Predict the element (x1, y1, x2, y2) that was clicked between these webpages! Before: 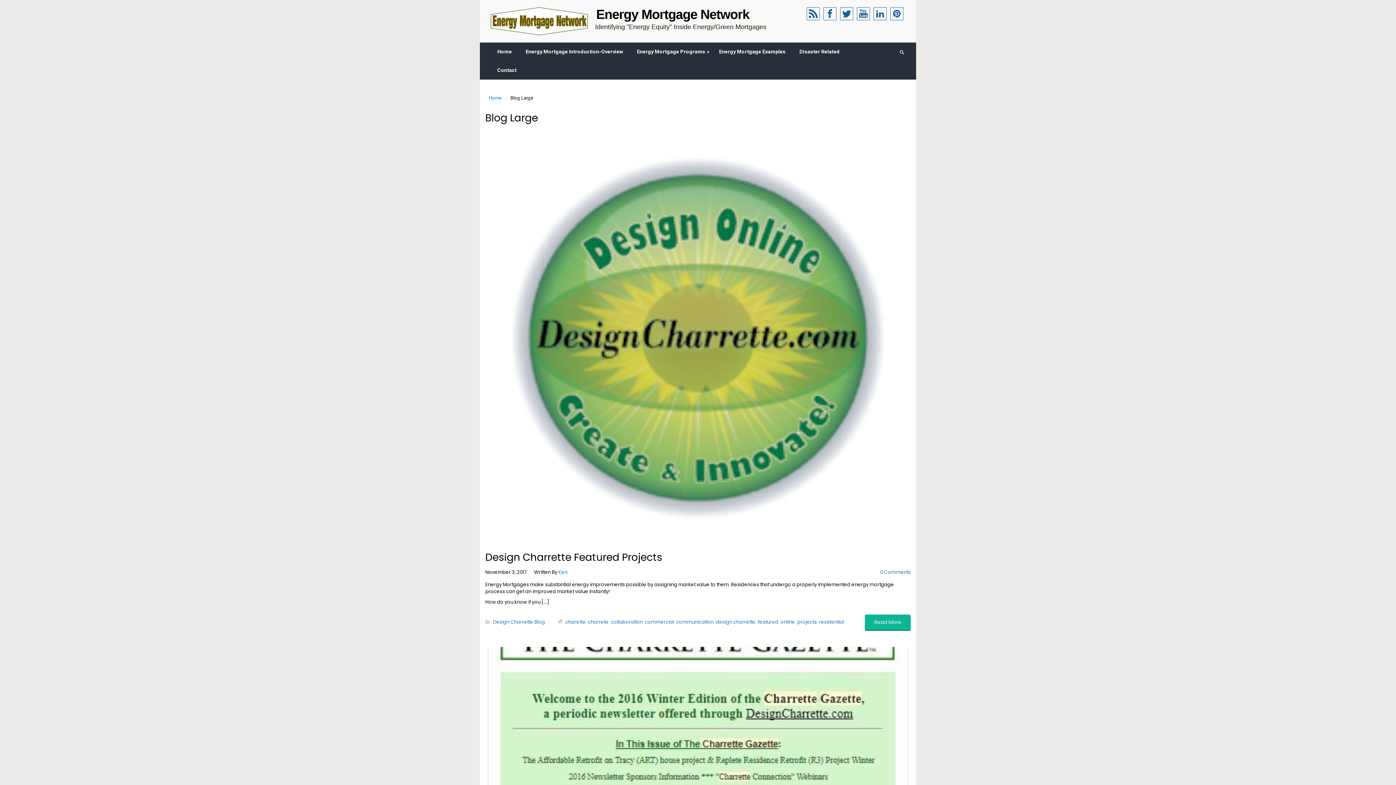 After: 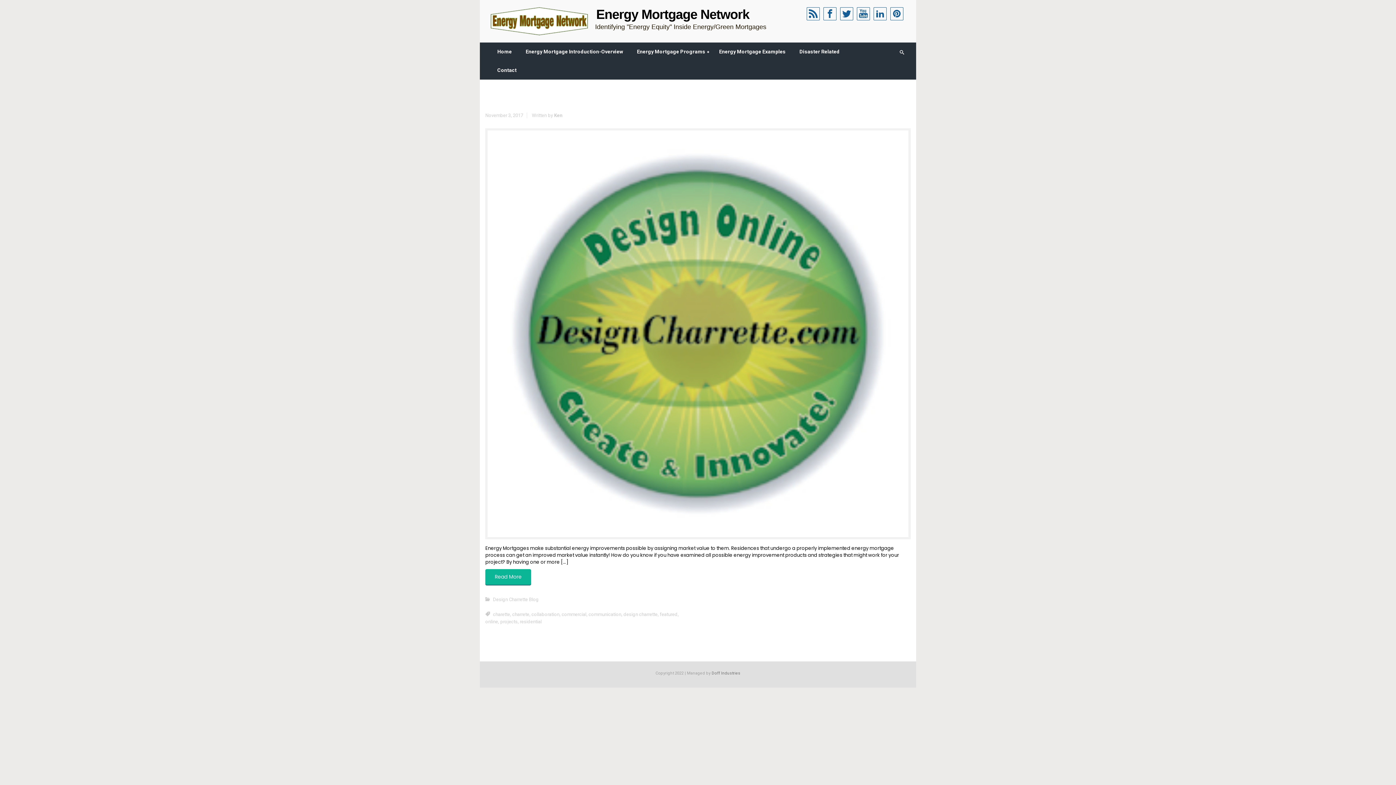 Action: bbox: (493, 618, 545, 625) label: Design Charrette Blog